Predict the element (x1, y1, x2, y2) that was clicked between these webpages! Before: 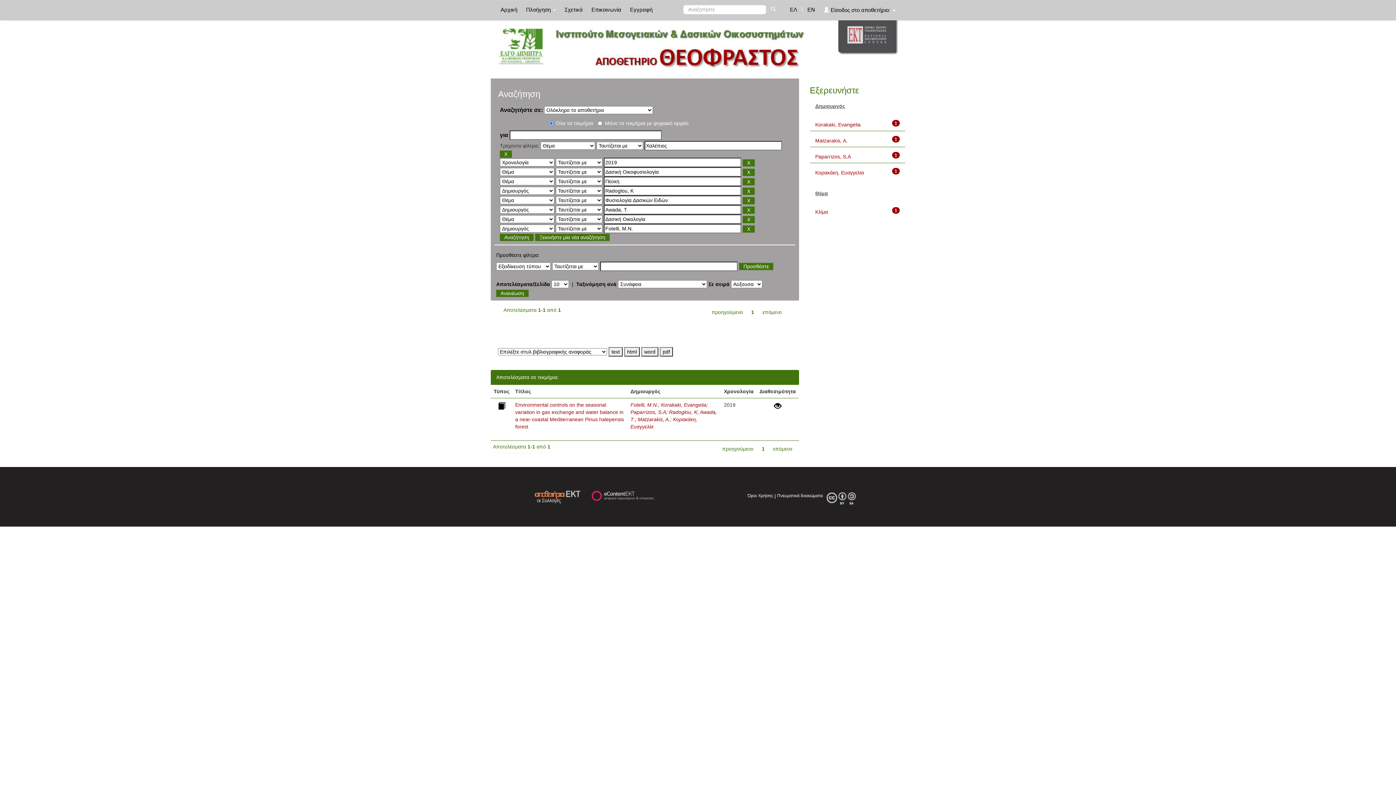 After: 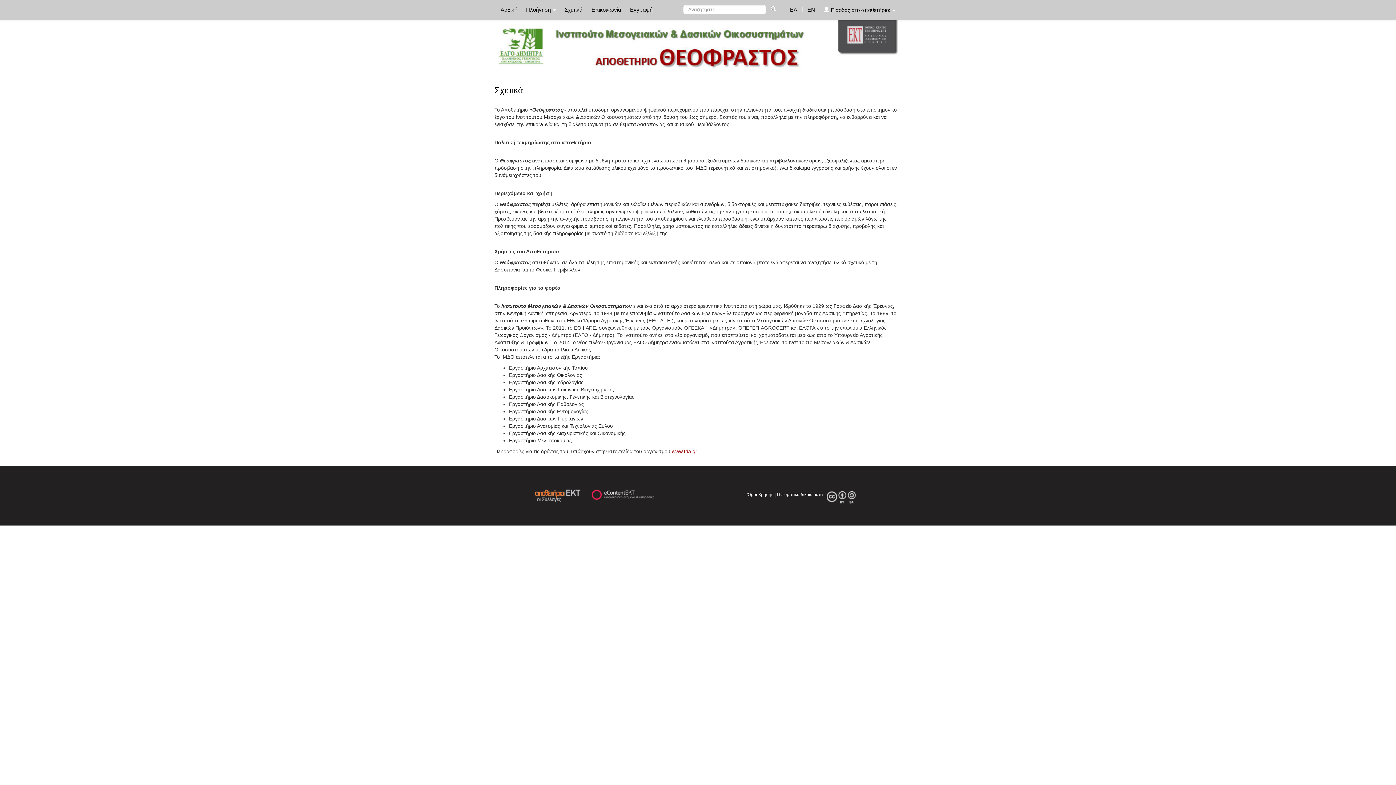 Action: label: Σχετικά bbox: (561, 0, 586, 18)